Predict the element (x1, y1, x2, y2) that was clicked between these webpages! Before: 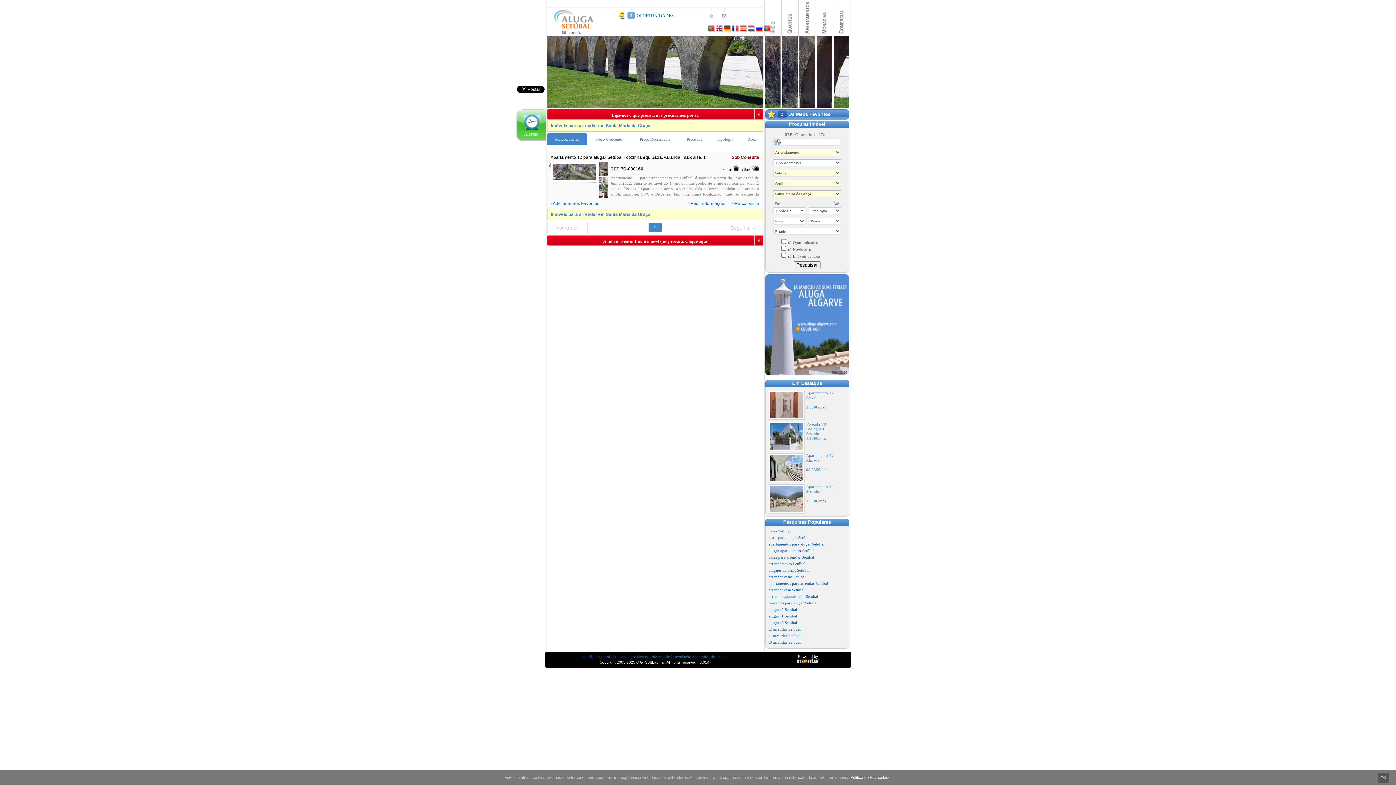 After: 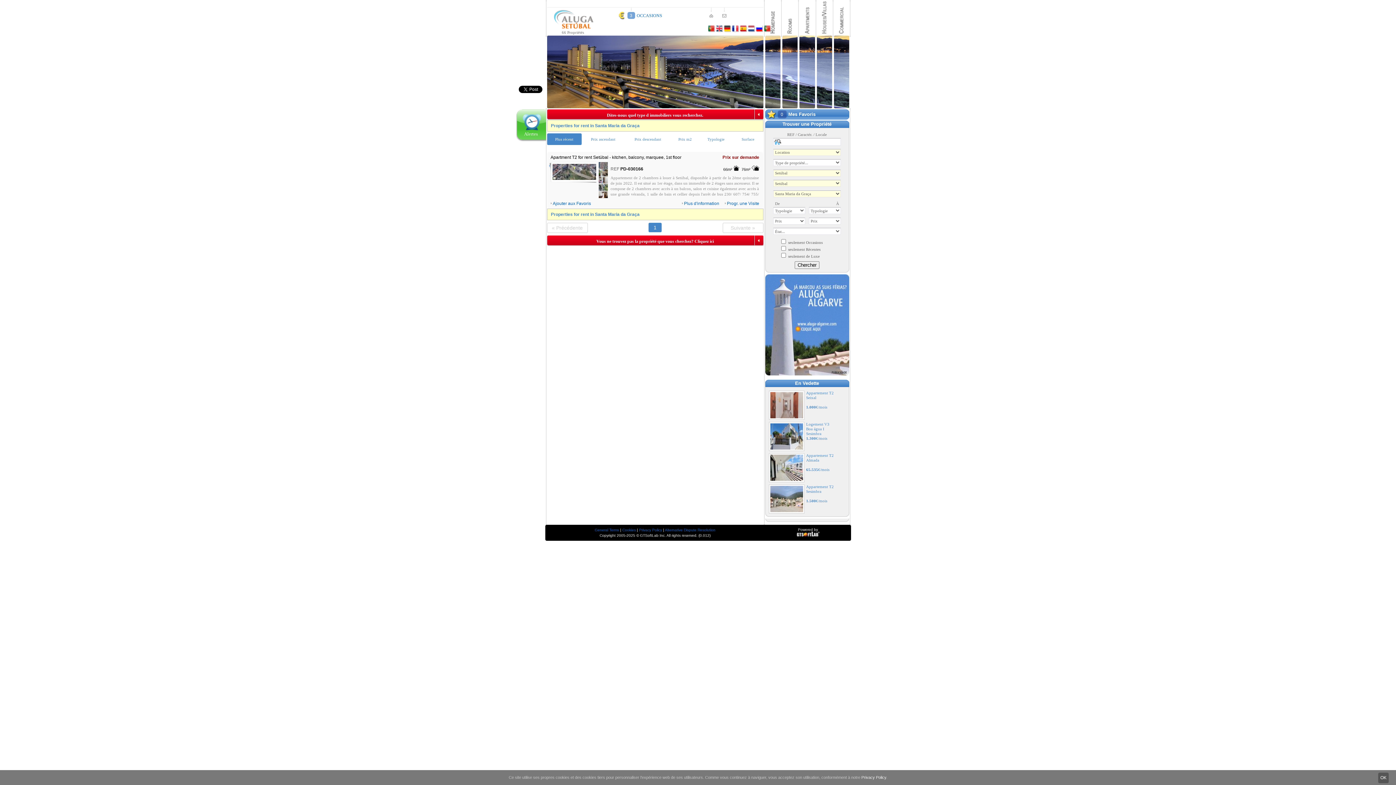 Action: bbox: (731, 25, 739, 32)